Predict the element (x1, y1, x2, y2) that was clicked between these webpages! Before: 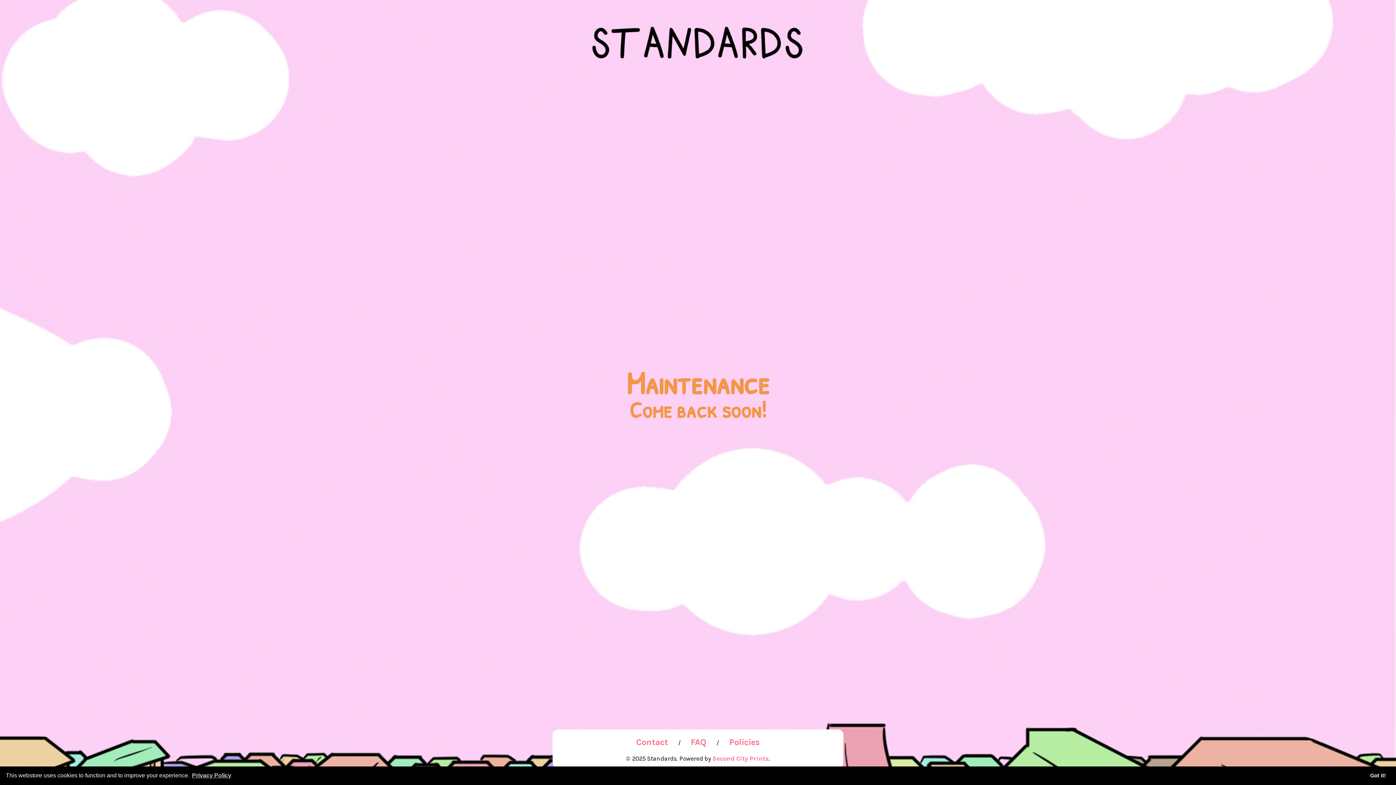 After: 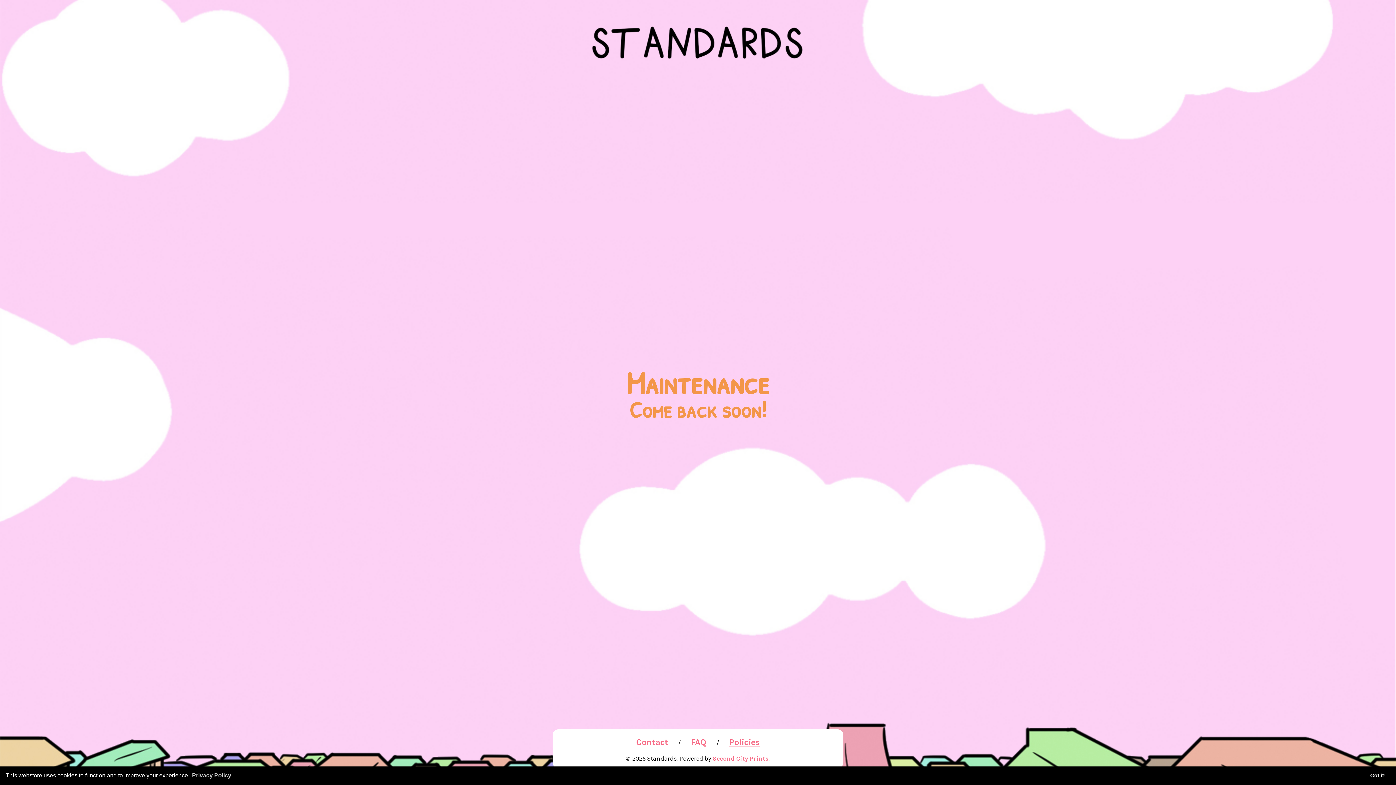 Action: bbox: (720, 729, 768, 755) label: Policies